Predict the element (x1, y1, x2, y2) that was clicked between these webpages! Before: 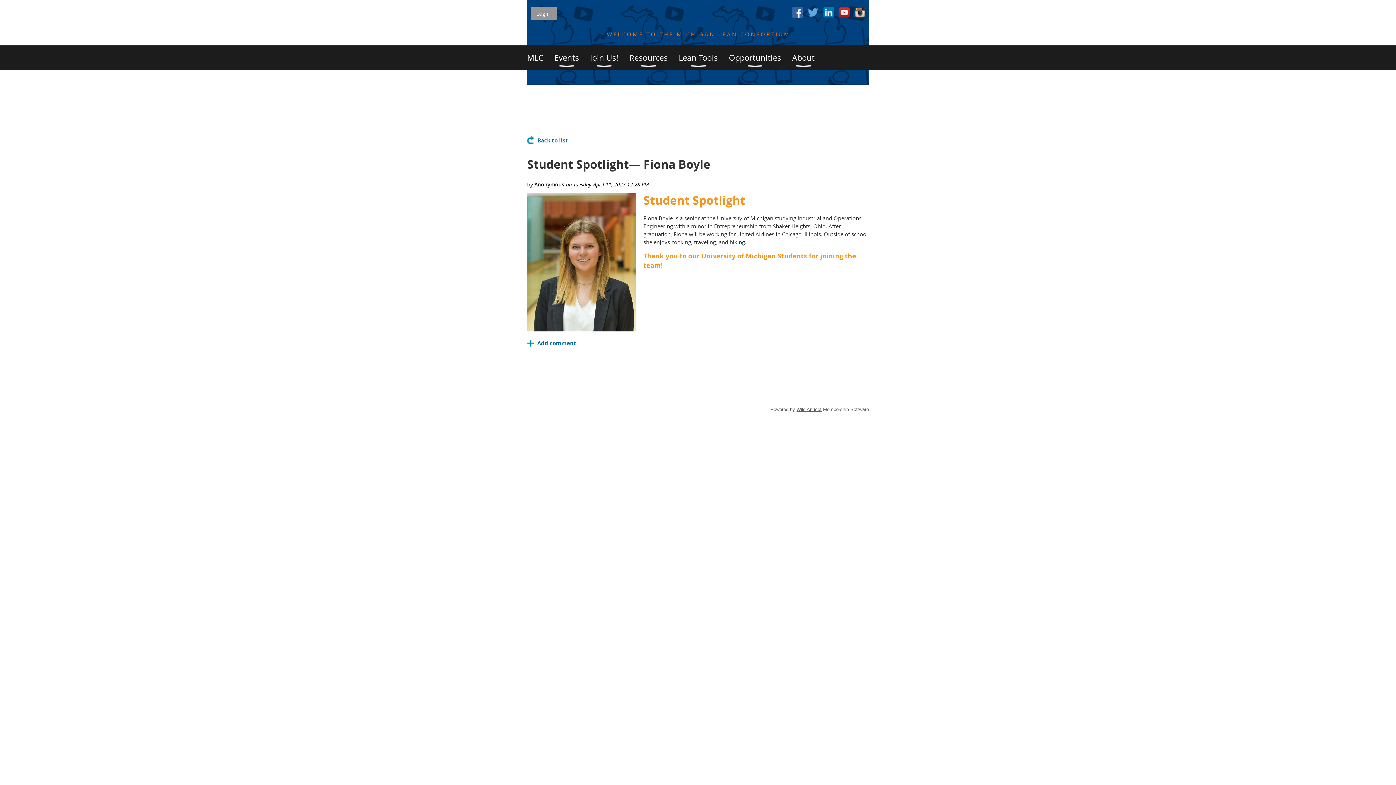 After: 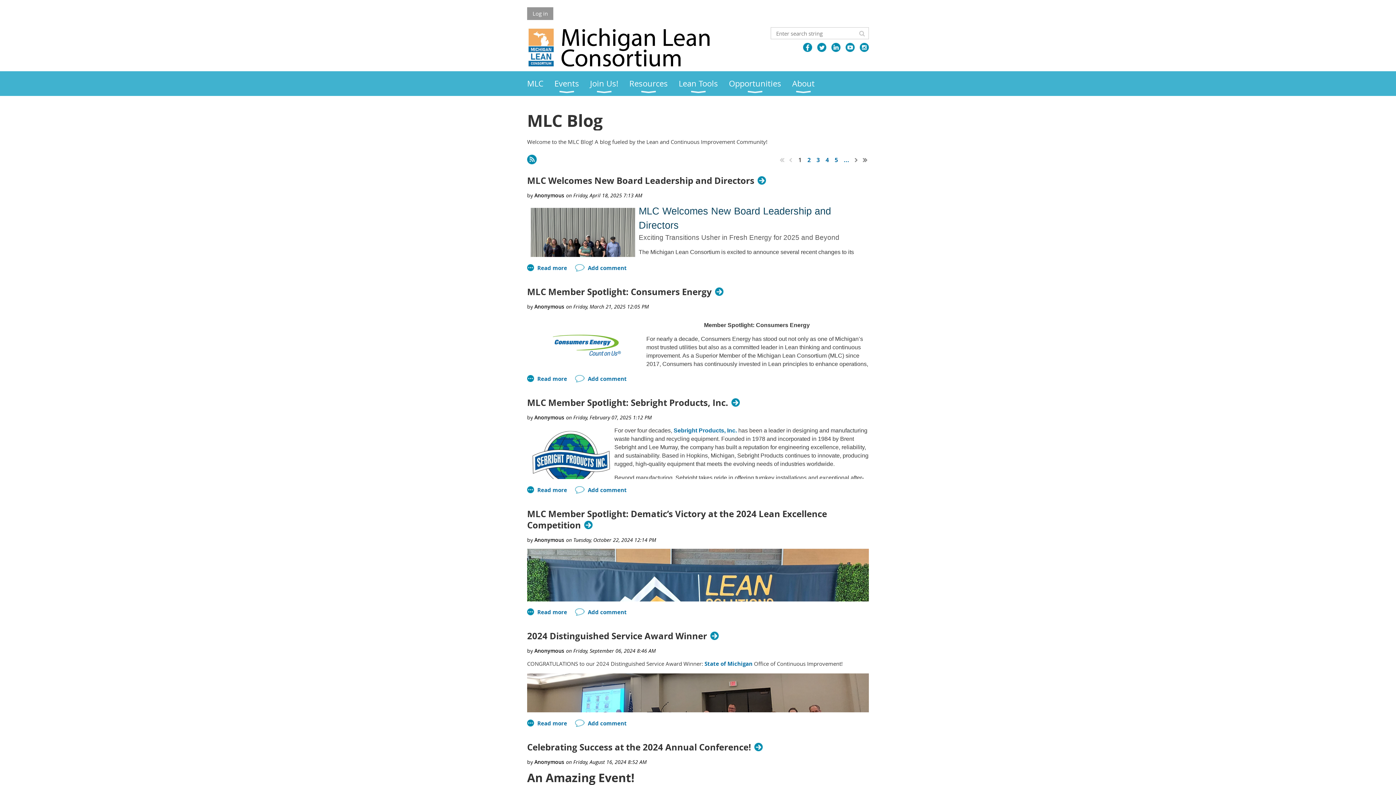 Action: label: Back to list bbox: (527, 135, 568, 144)